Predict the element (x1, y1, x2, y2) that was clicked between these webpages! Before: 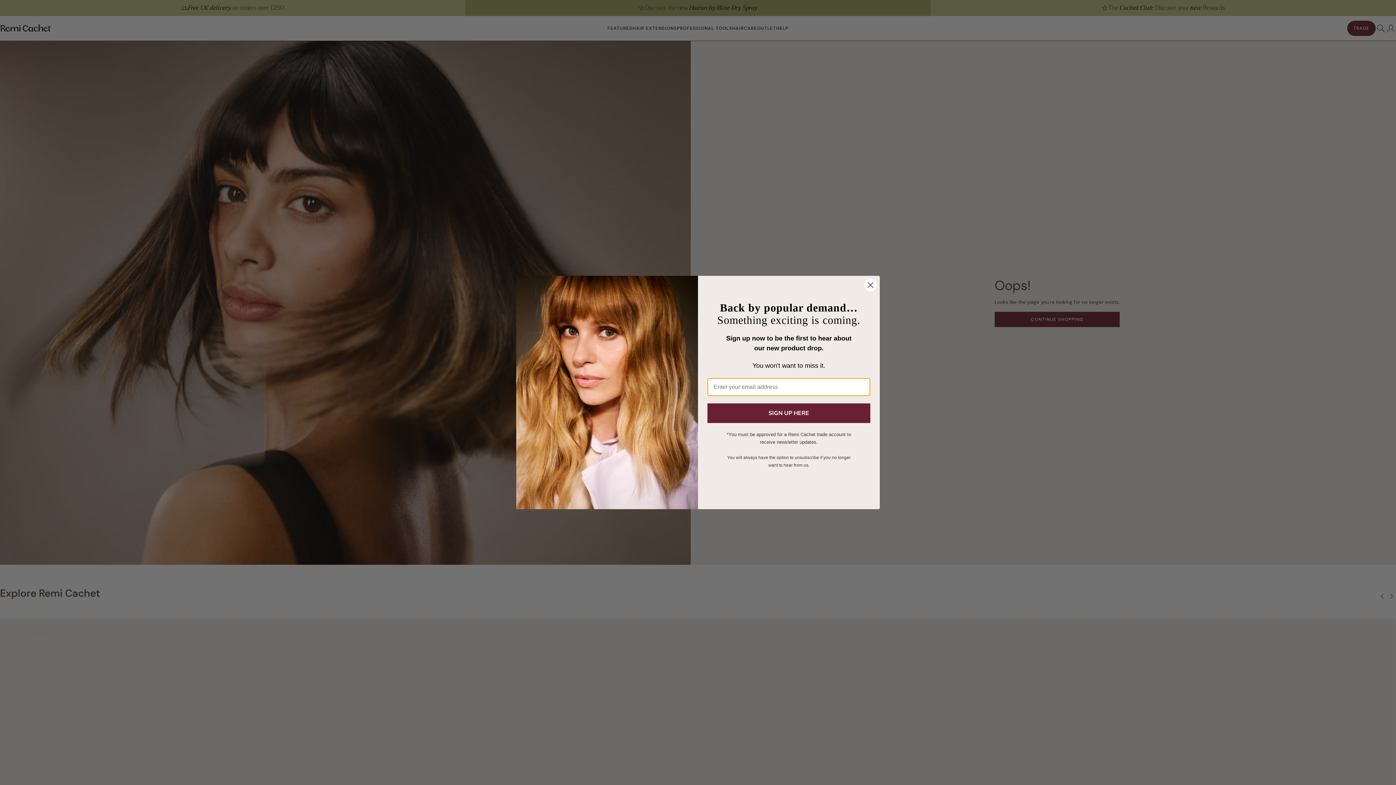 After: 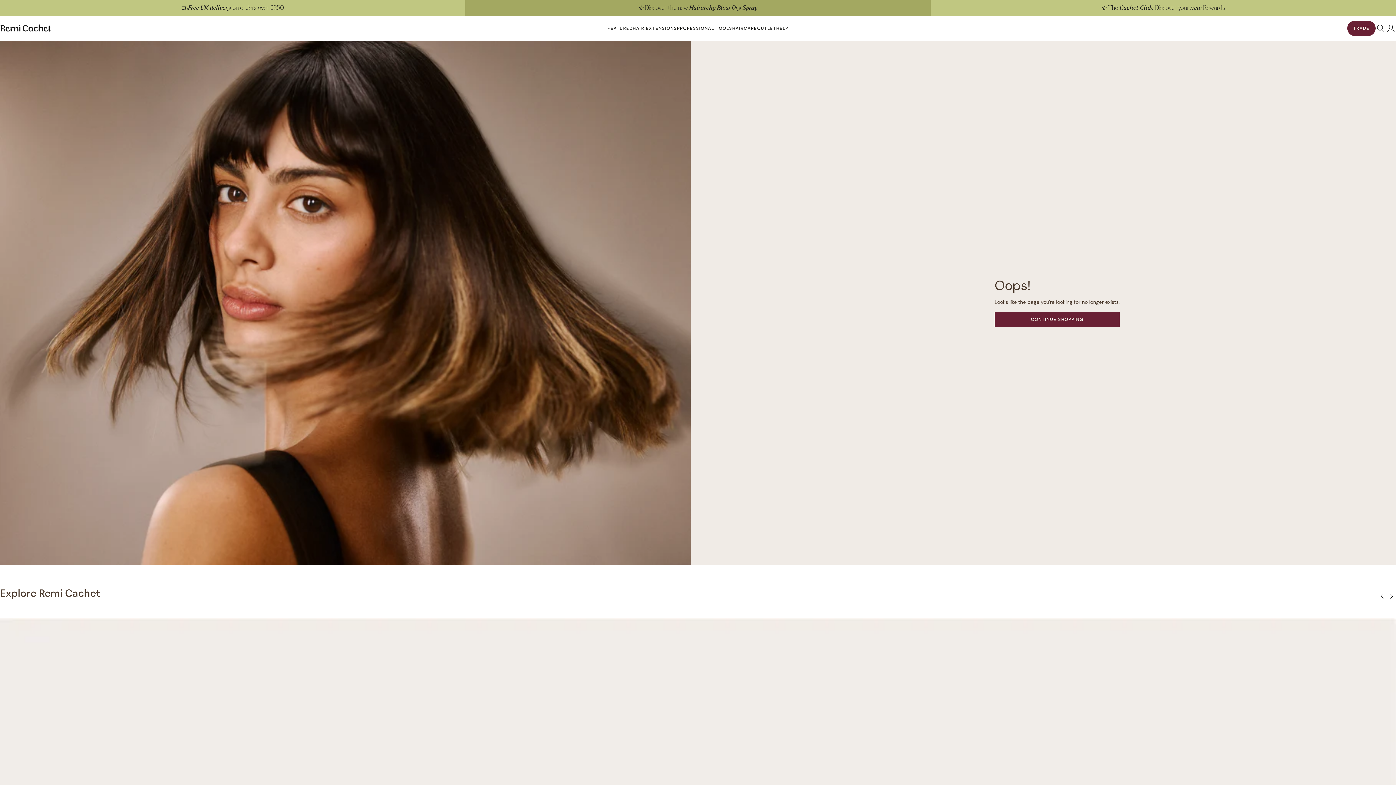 Action: bbox: (864, 302, 877, 315) label: Close dialog